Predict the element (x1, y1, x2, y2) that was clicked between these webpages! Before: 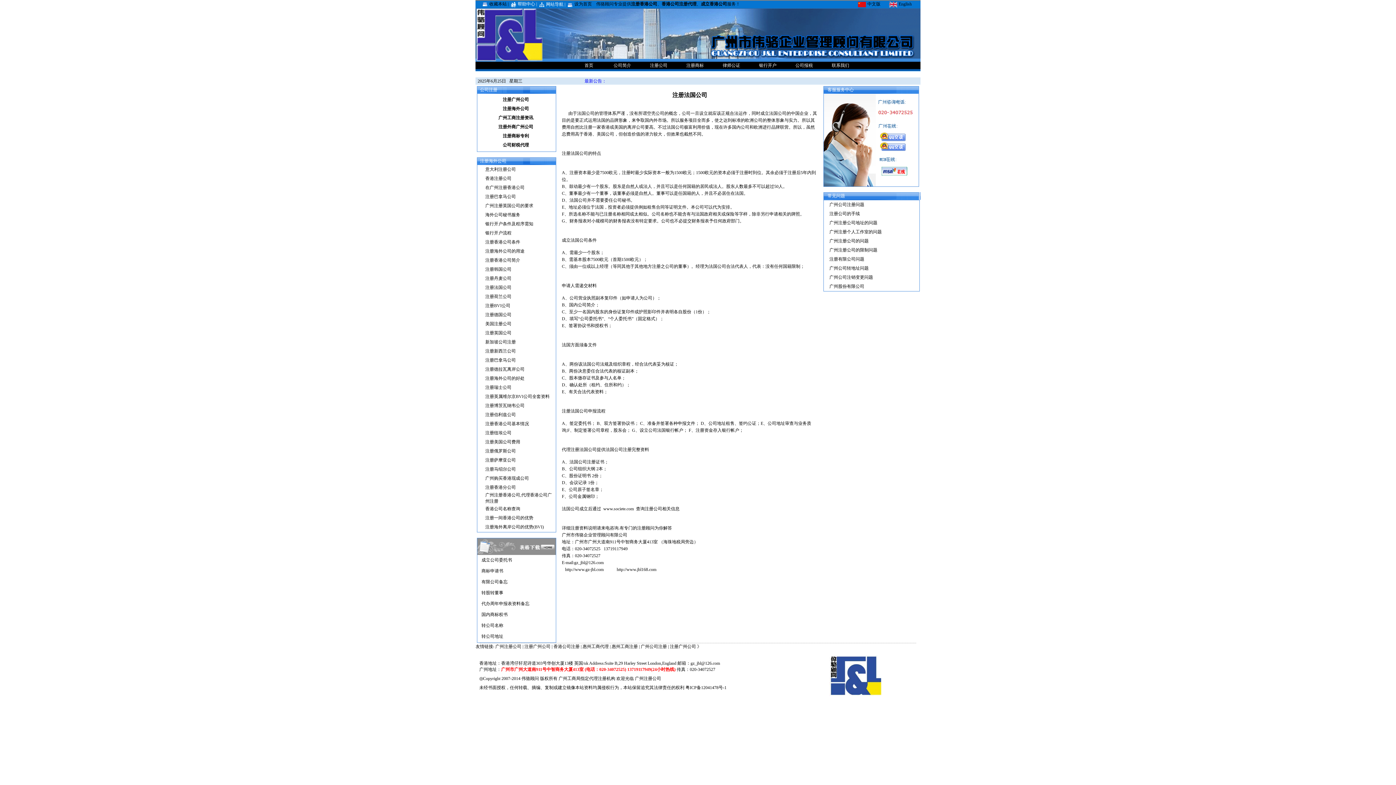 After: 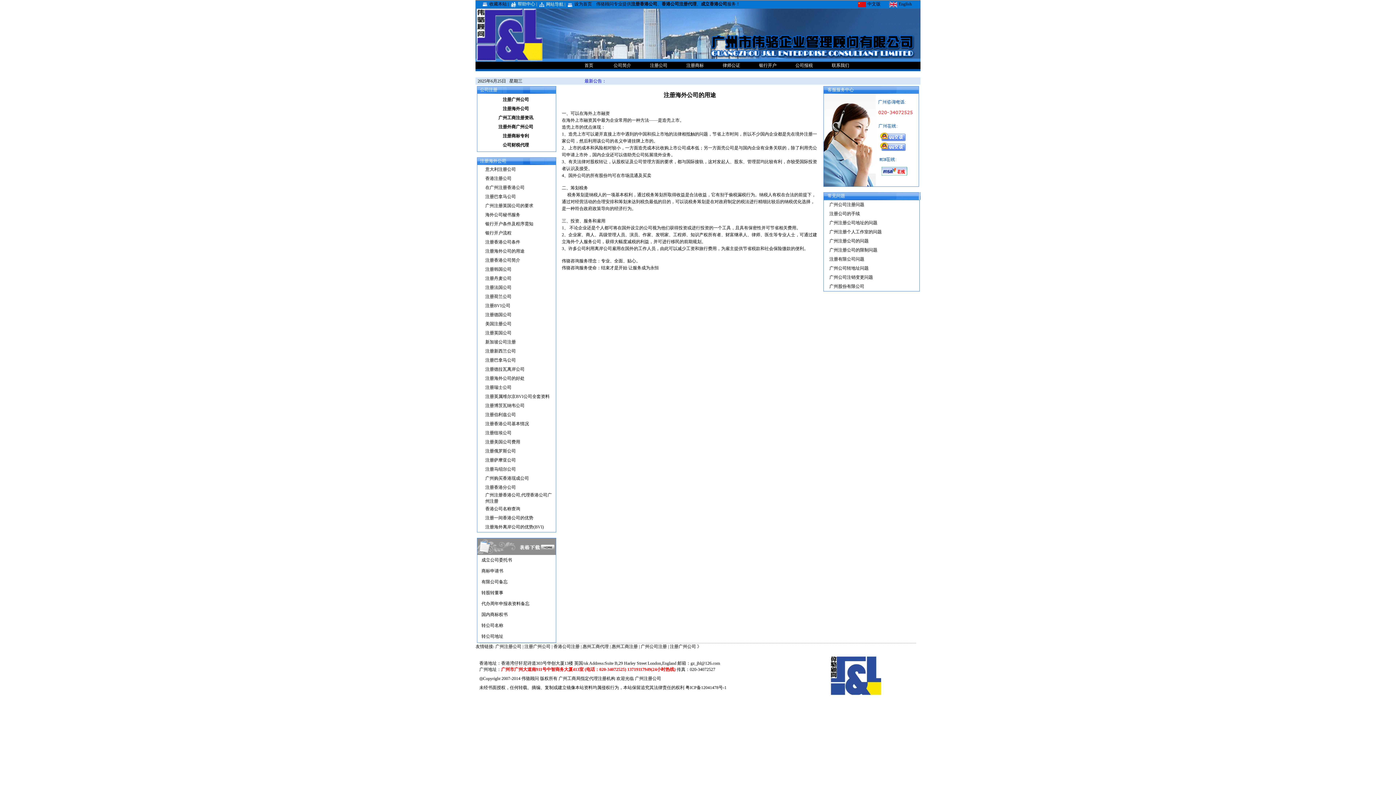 Action: bbox: (485, 248, 524, 253) label: 注册海外公司的用途